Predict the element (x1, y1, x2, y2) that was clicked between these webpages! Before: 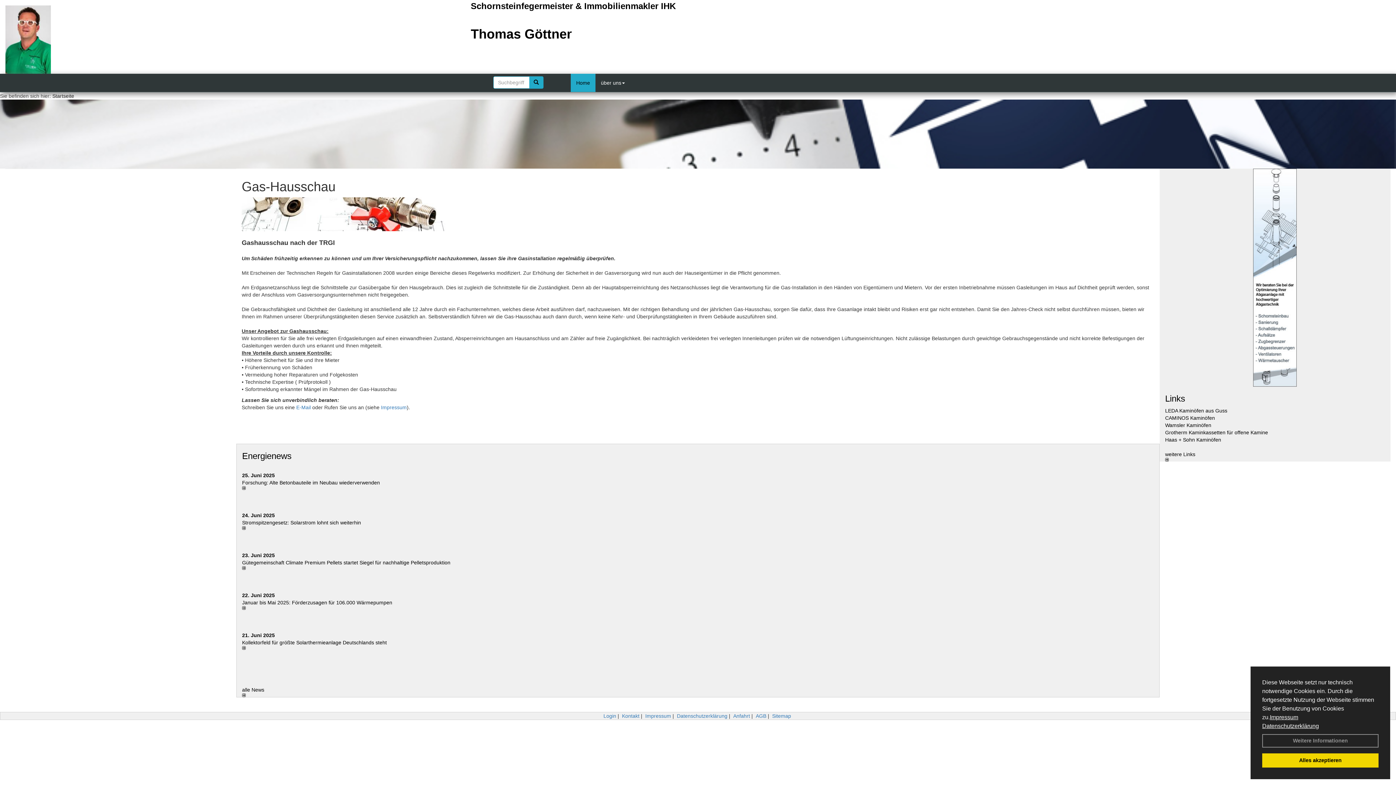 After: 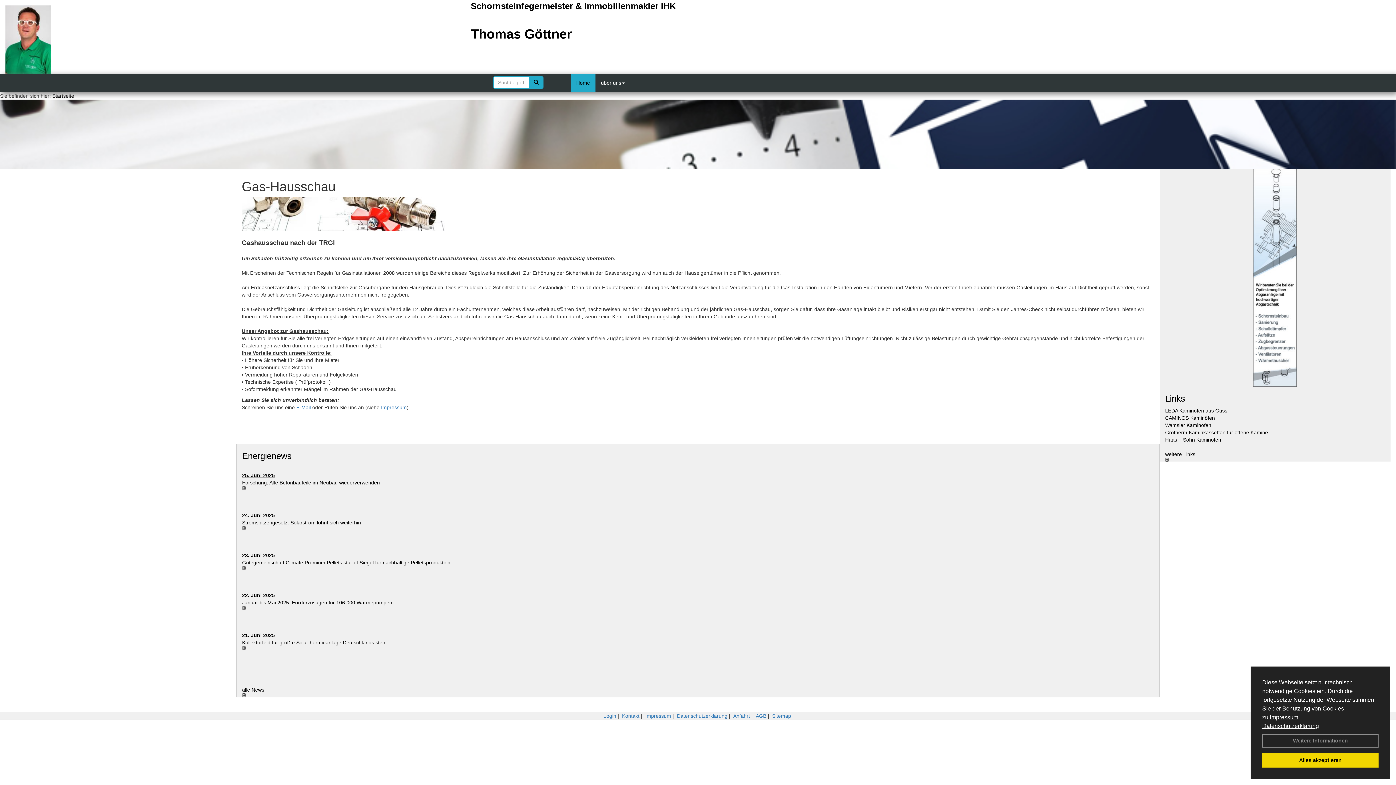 Action: label: 25. Juni 2025 bbox: (242, 472, 274, 478)